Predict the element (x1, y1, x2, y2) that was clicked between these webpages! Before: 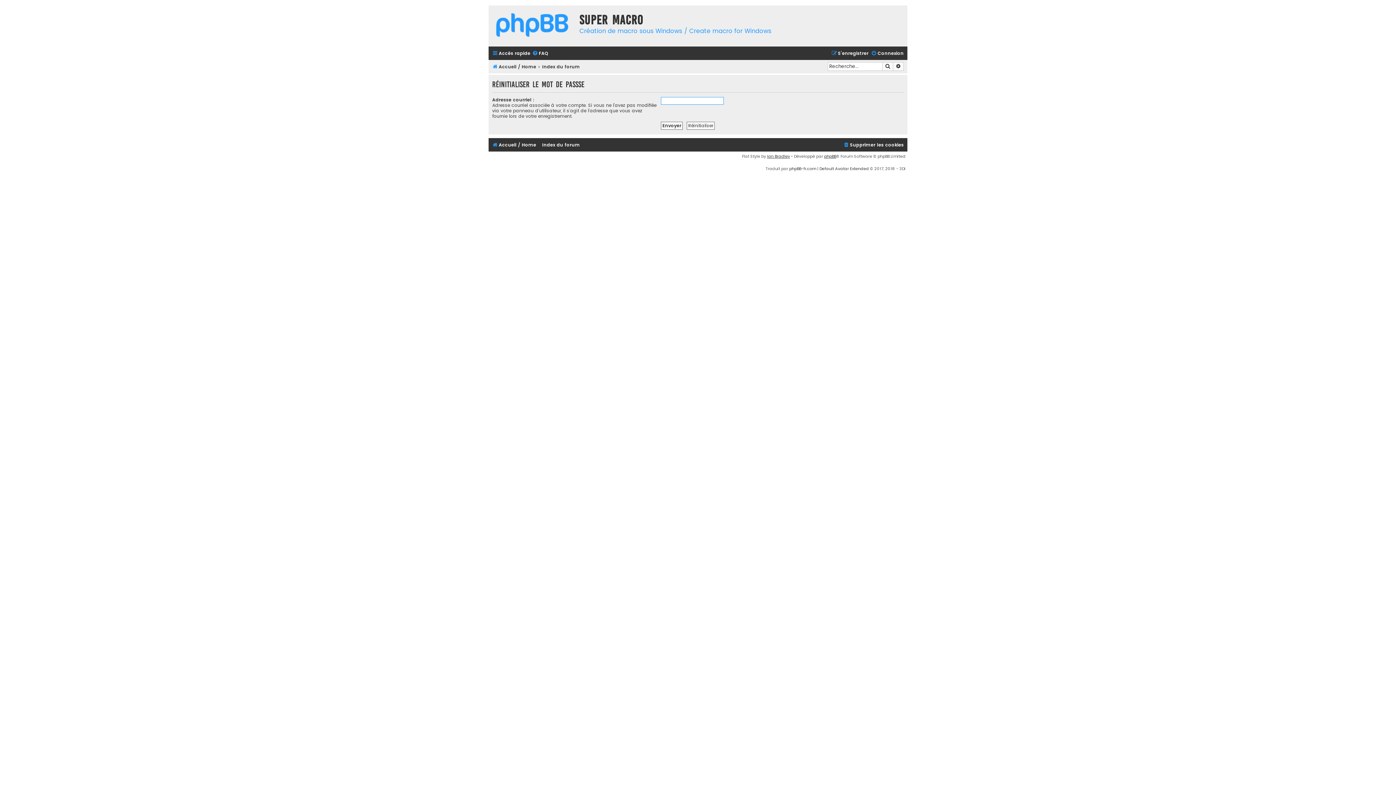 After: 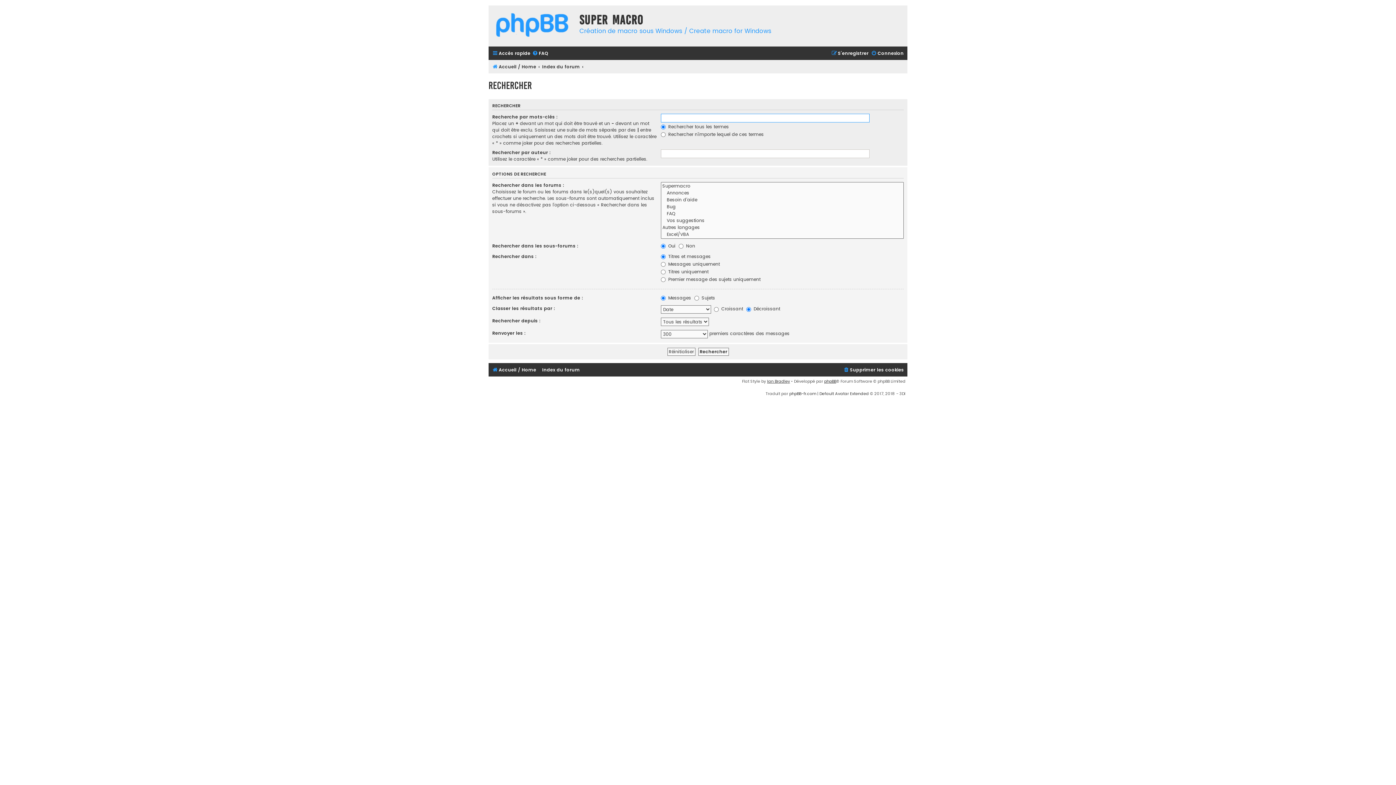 Action: label: Rechercher bbox: (882, 62, 893, 70)